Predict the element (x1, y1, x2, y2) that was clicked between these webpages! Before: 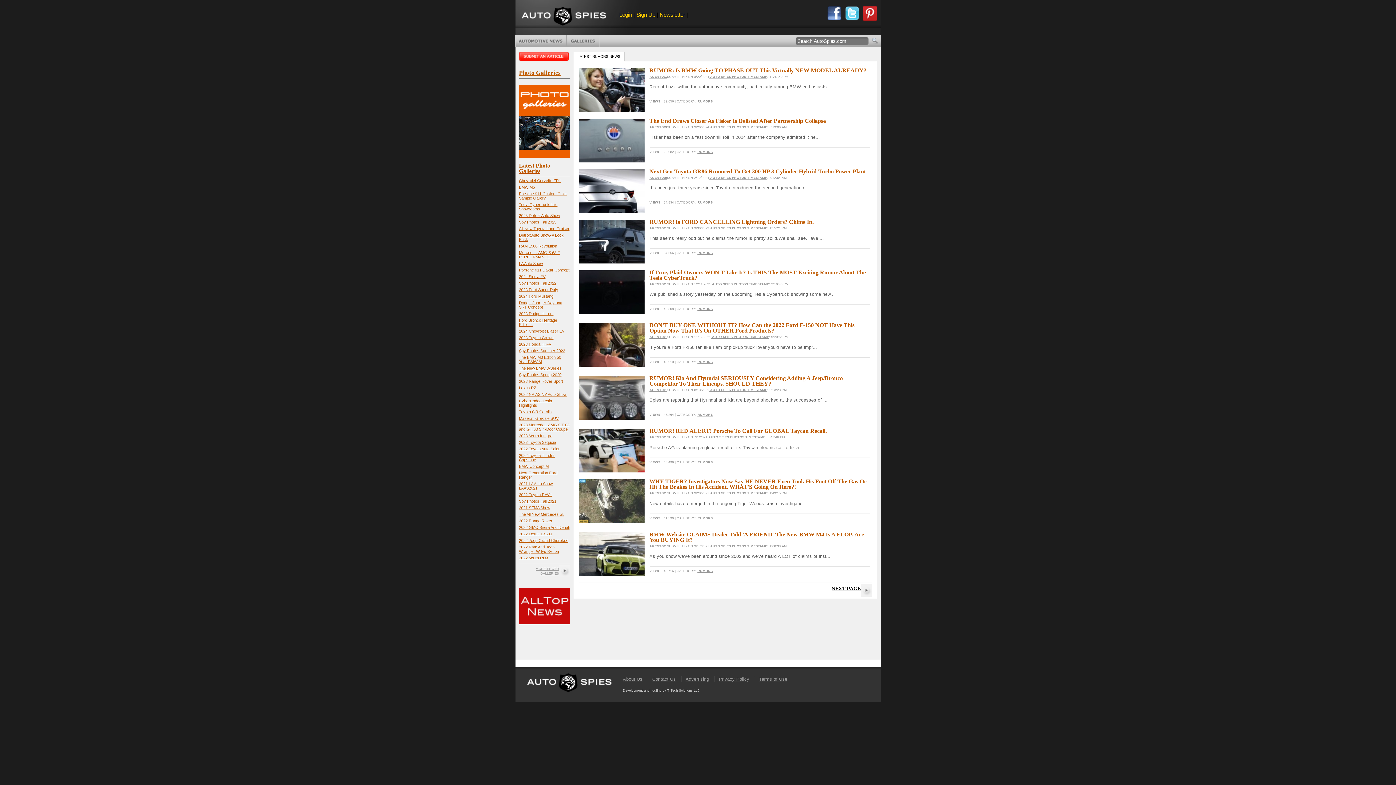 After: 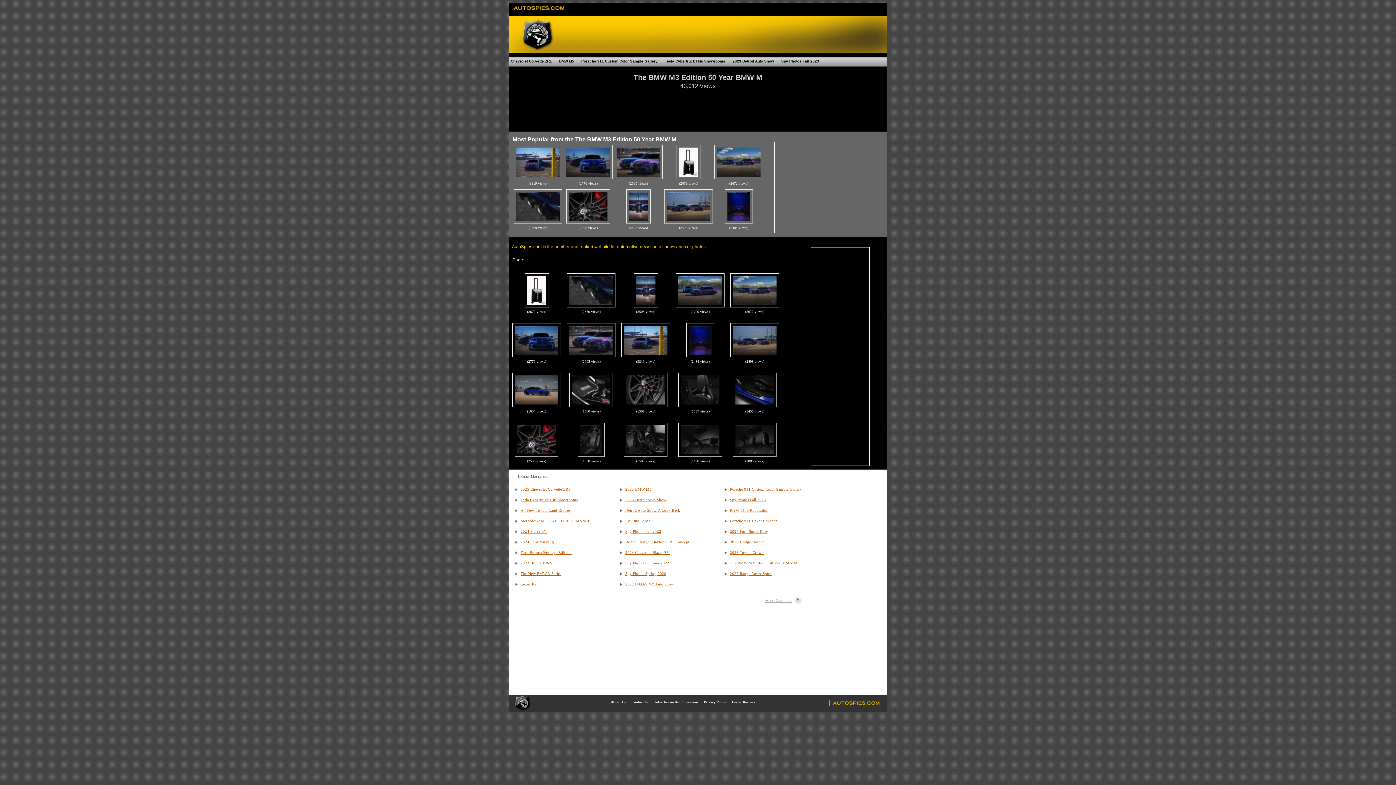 Action: bbox: (519, 355, 561, 364) label: The BMW M3 Edition 50 Year BMW M